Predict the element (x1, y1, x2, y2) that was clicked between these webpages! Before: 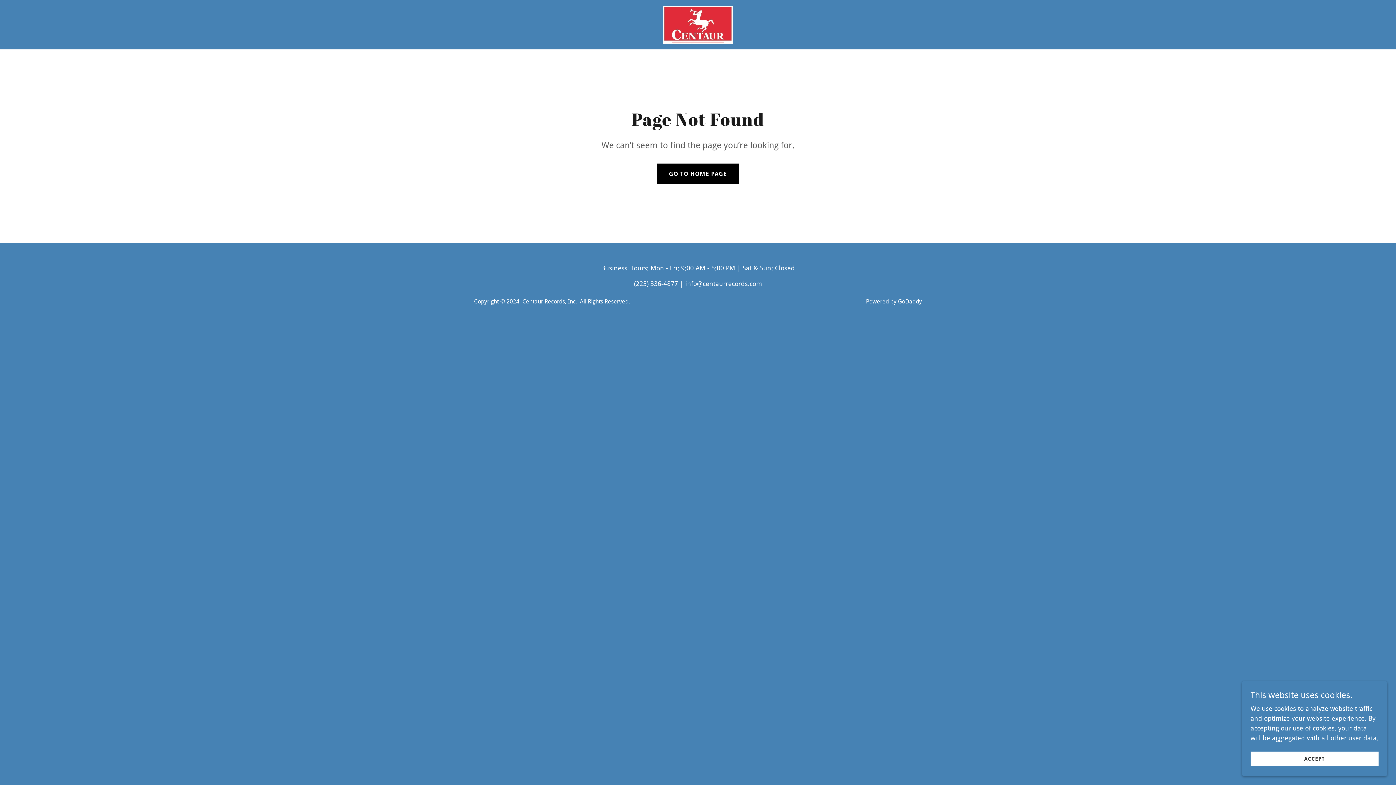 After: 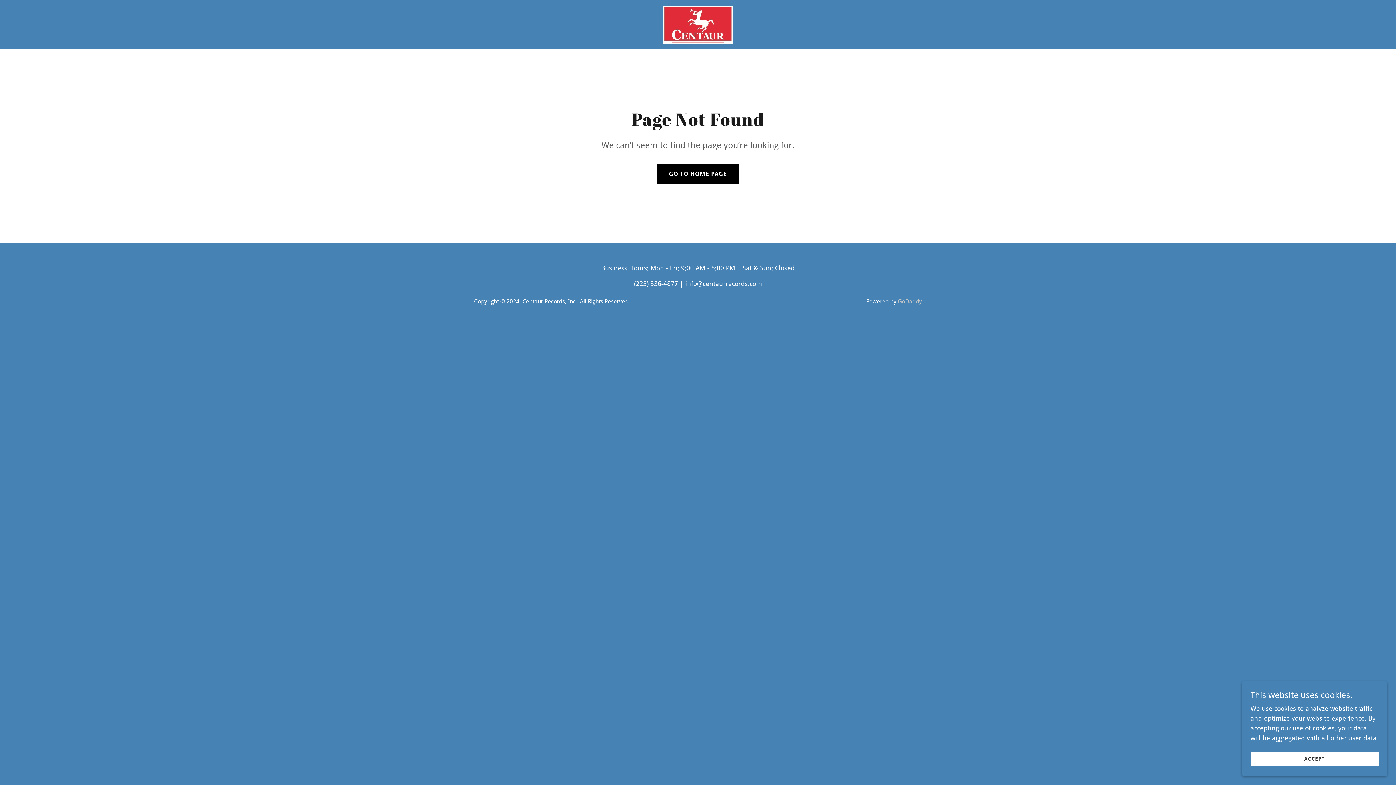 Action: bbox: (898, 298, 922, 305) label: GoDaddy